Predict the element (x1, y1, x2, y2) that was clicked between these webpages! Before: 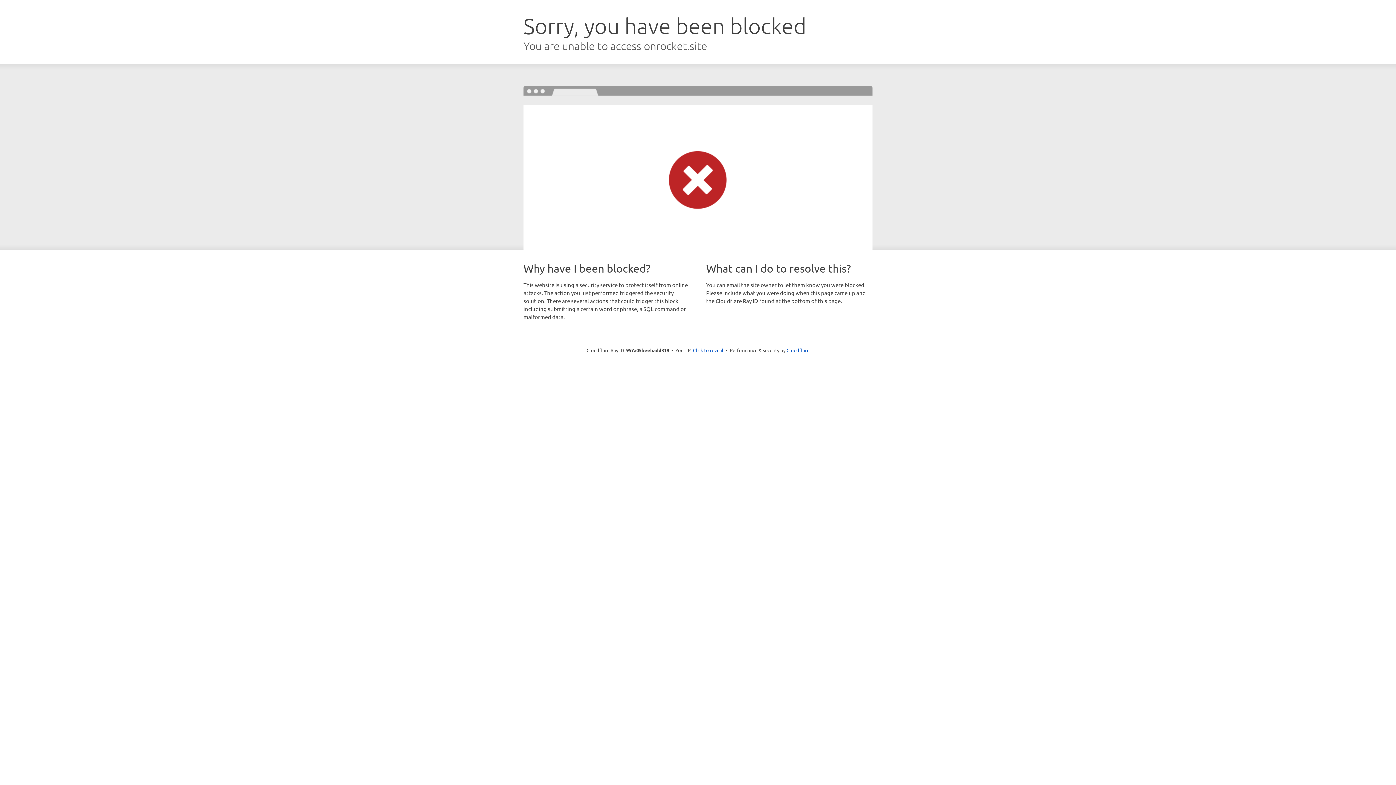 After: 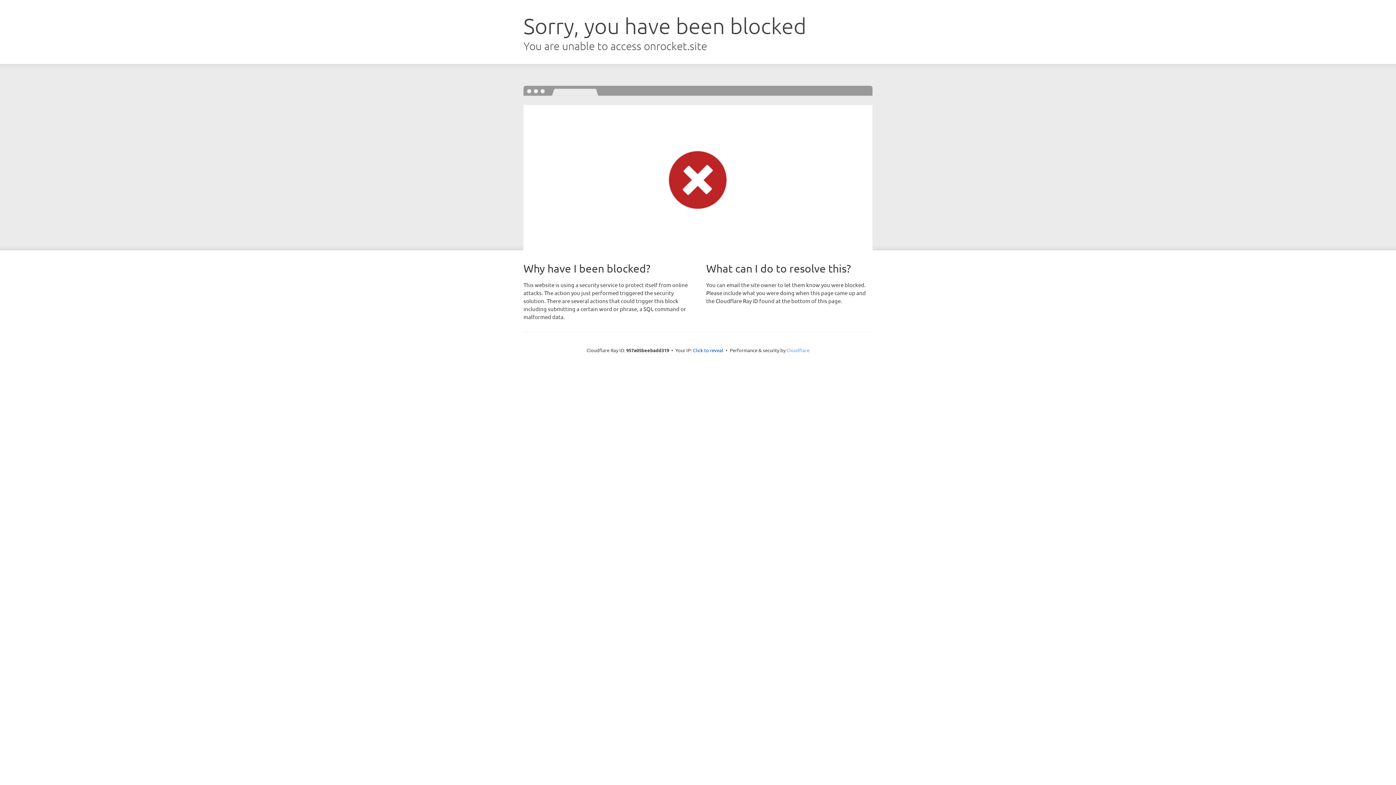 Action: bbox: (786, 347, 809, 353) label: Cloudflare